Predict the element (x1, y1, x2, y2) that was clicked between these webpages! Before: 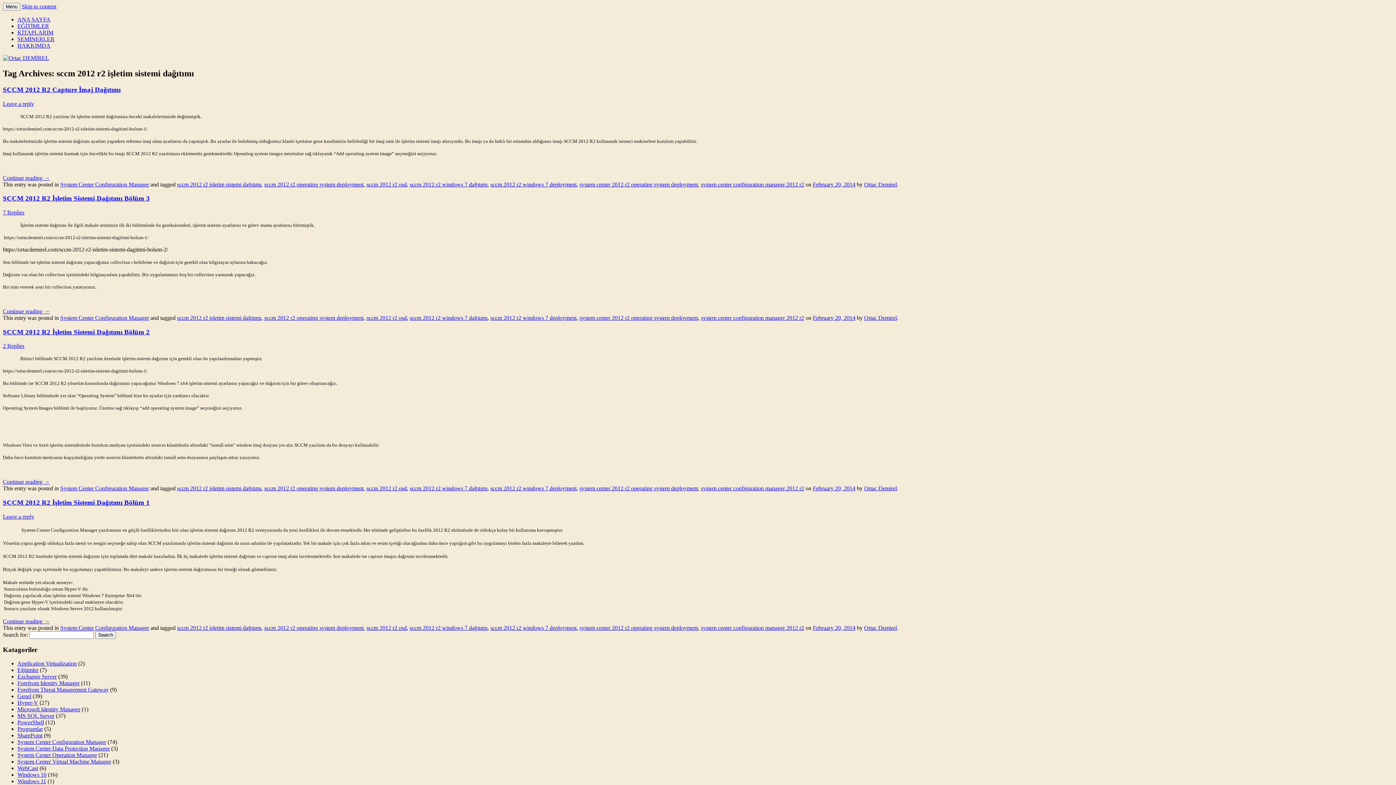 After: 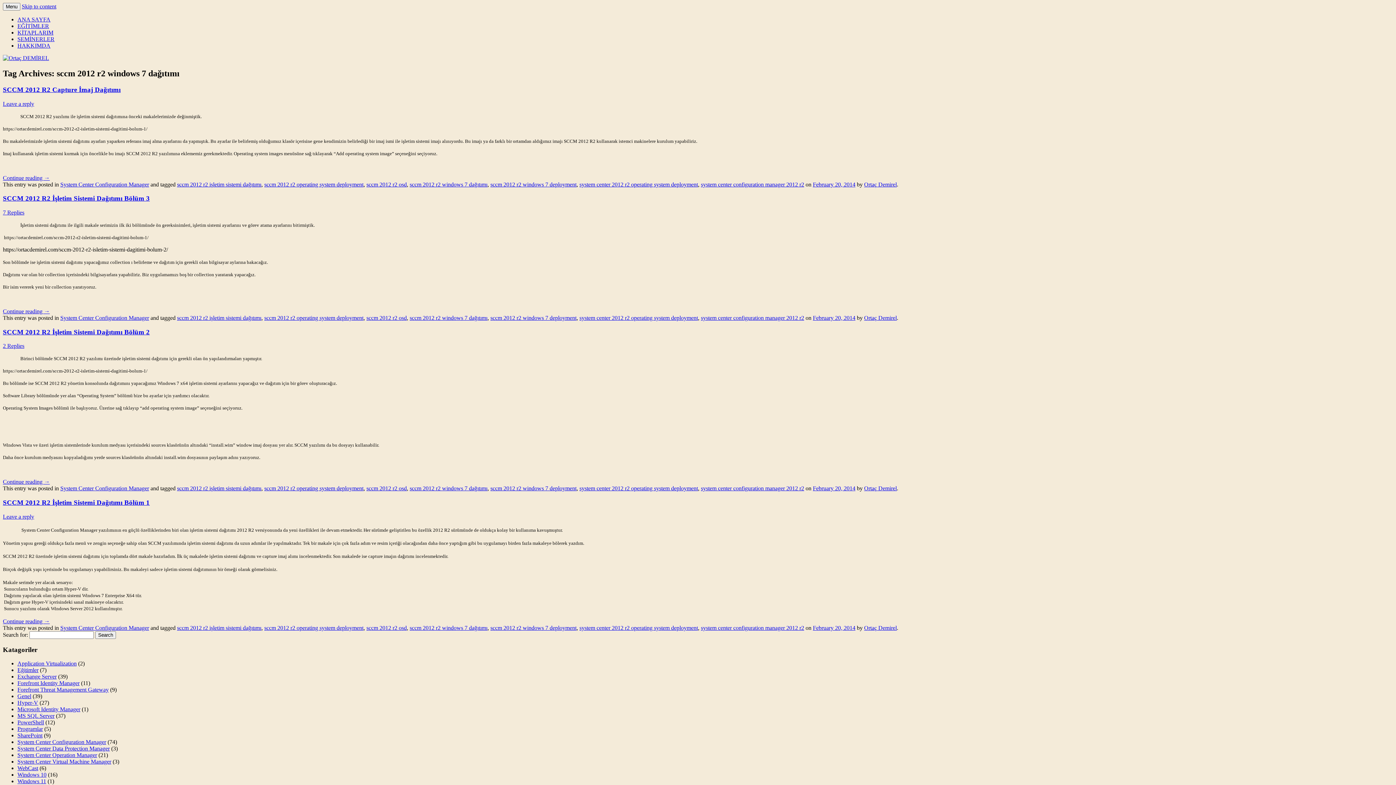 Action: bbox: (409, 485, 487, 491) label: sccm 2012 r2 windows 7 dağıtımı